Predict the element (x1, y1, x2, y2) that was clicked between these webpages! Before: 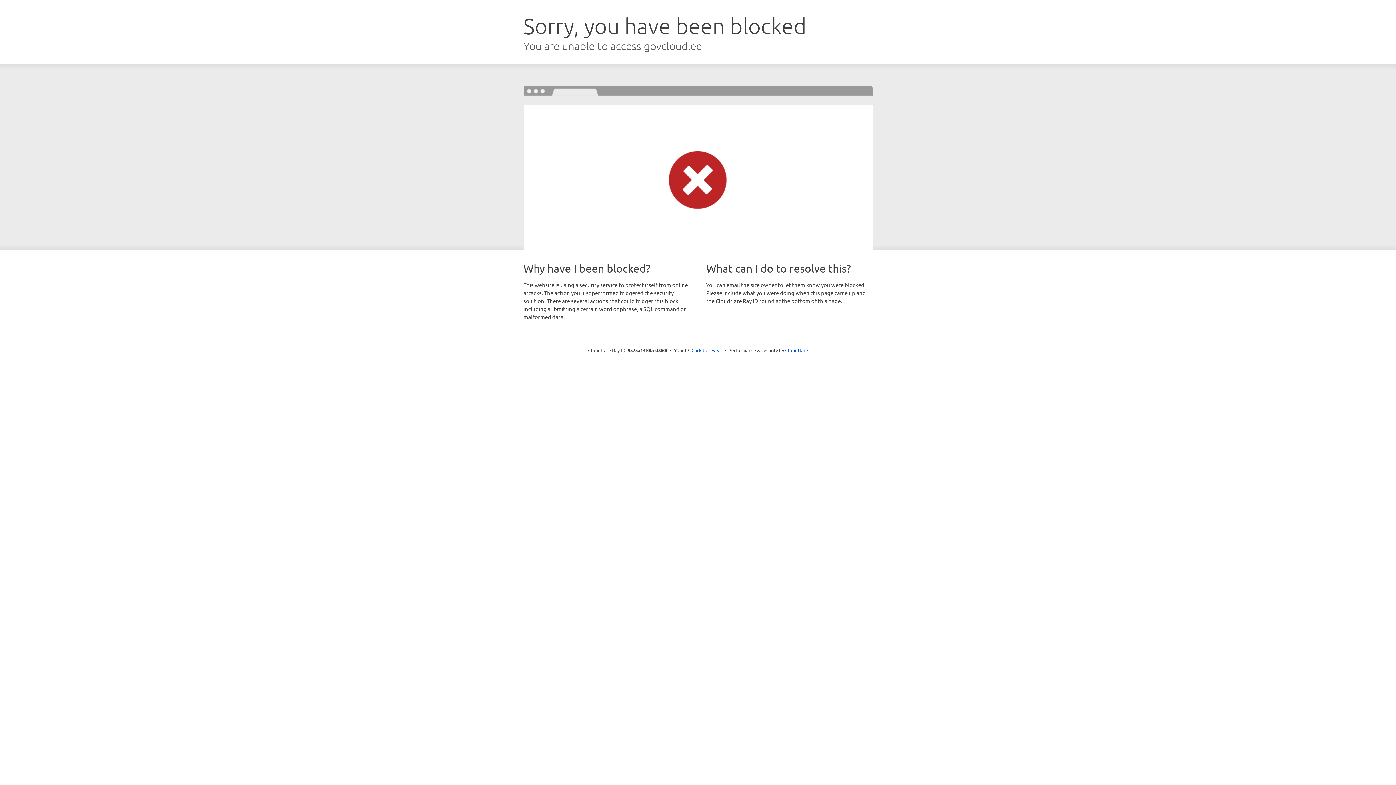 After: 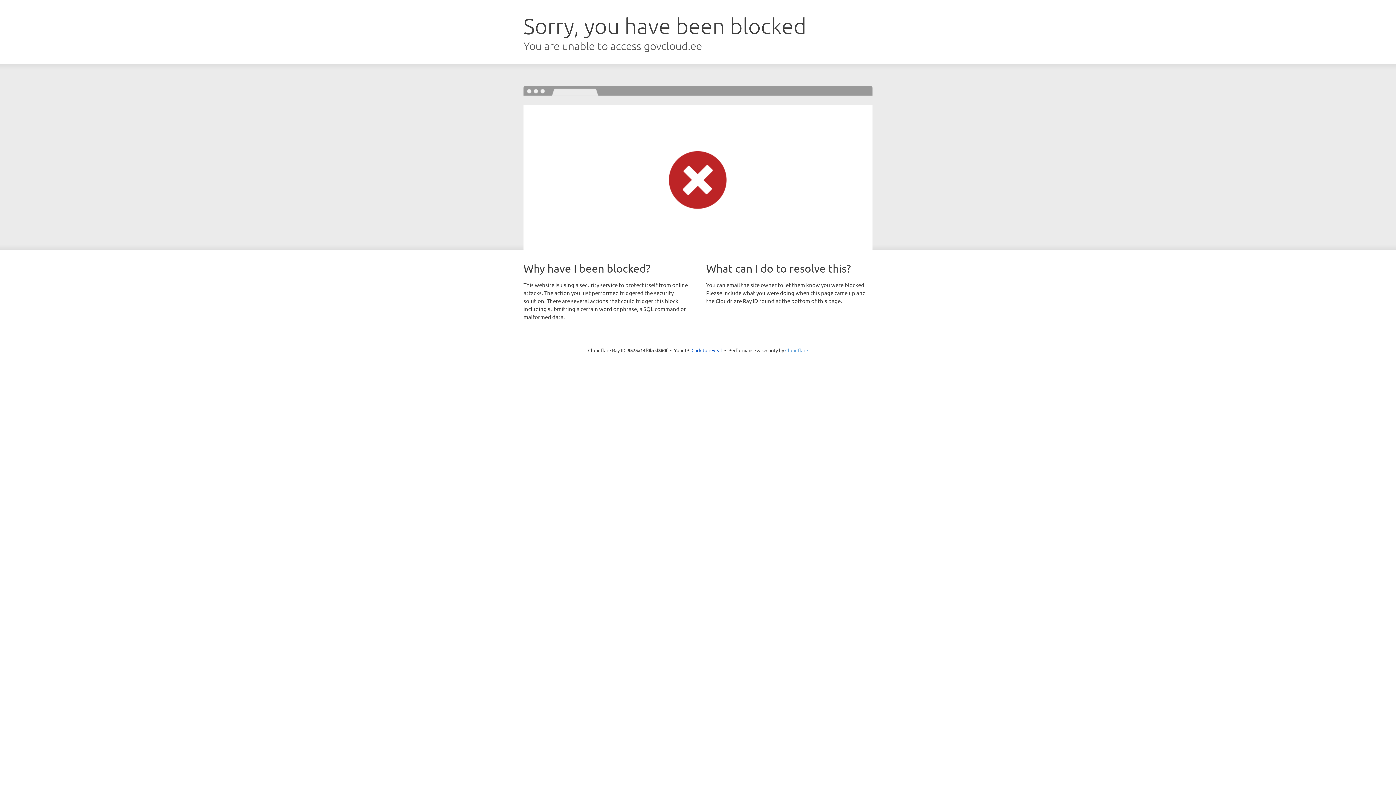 Action: bbox: (785, 347, 808, 353) label: Cloudflare